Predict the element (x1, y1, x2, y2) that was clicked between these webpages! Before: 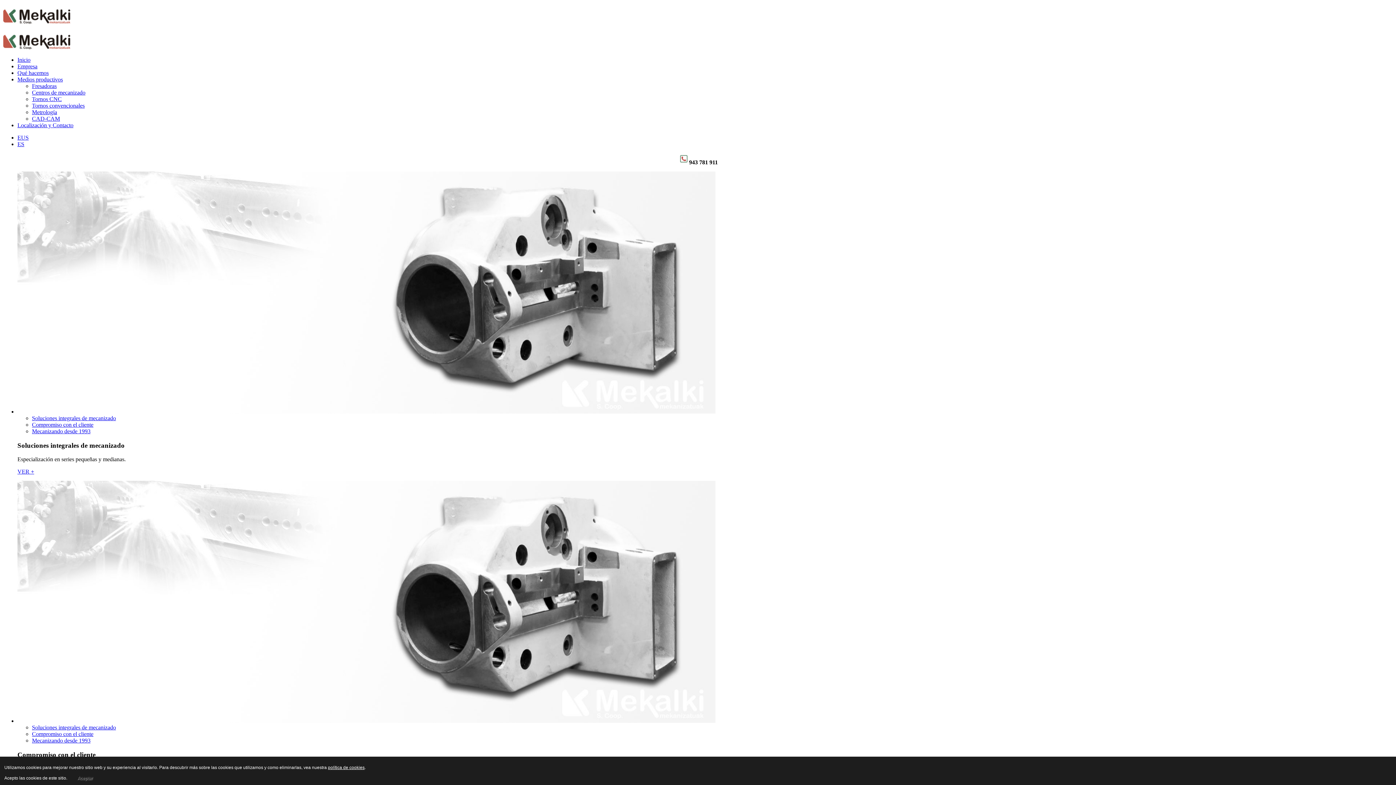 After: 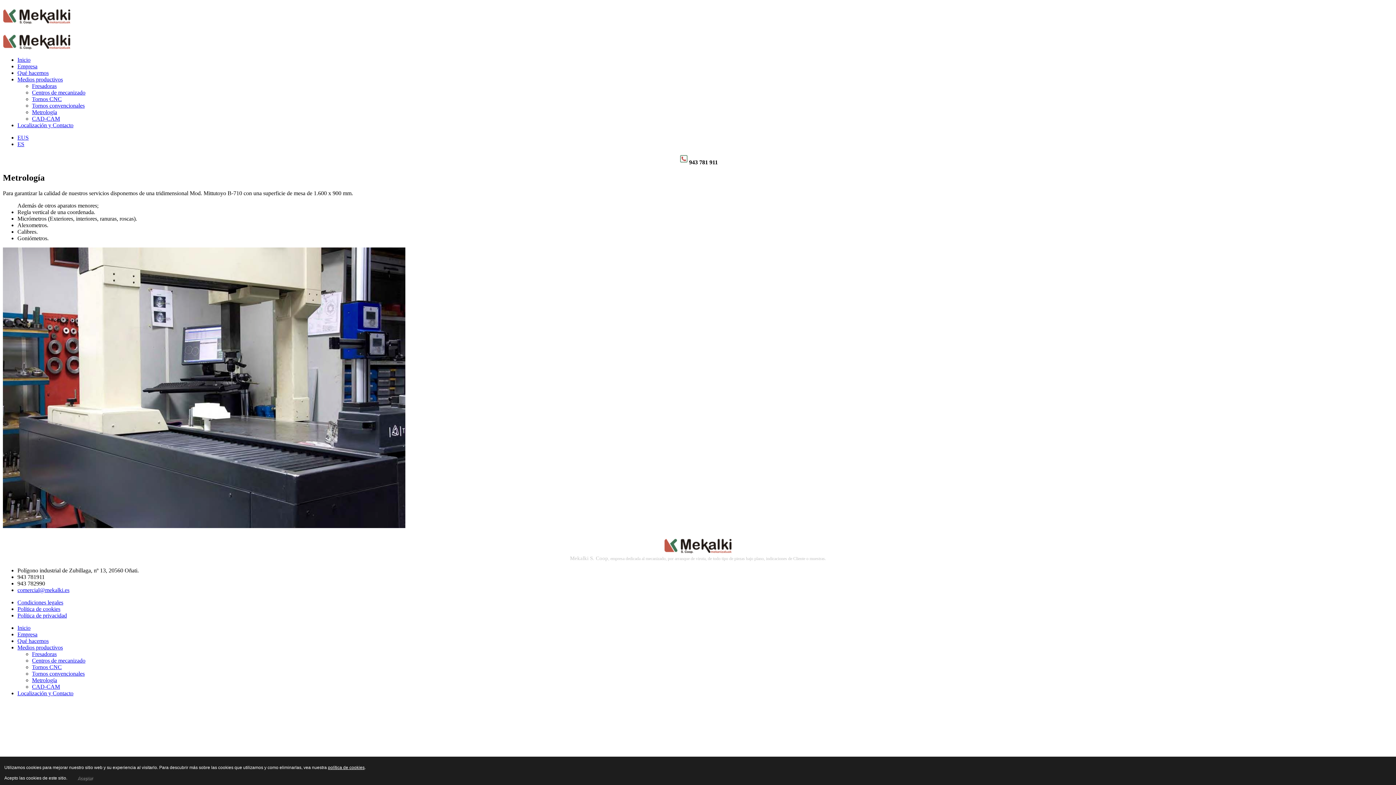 Action: label: Metrología bbox: (32, 109, 57, 115)